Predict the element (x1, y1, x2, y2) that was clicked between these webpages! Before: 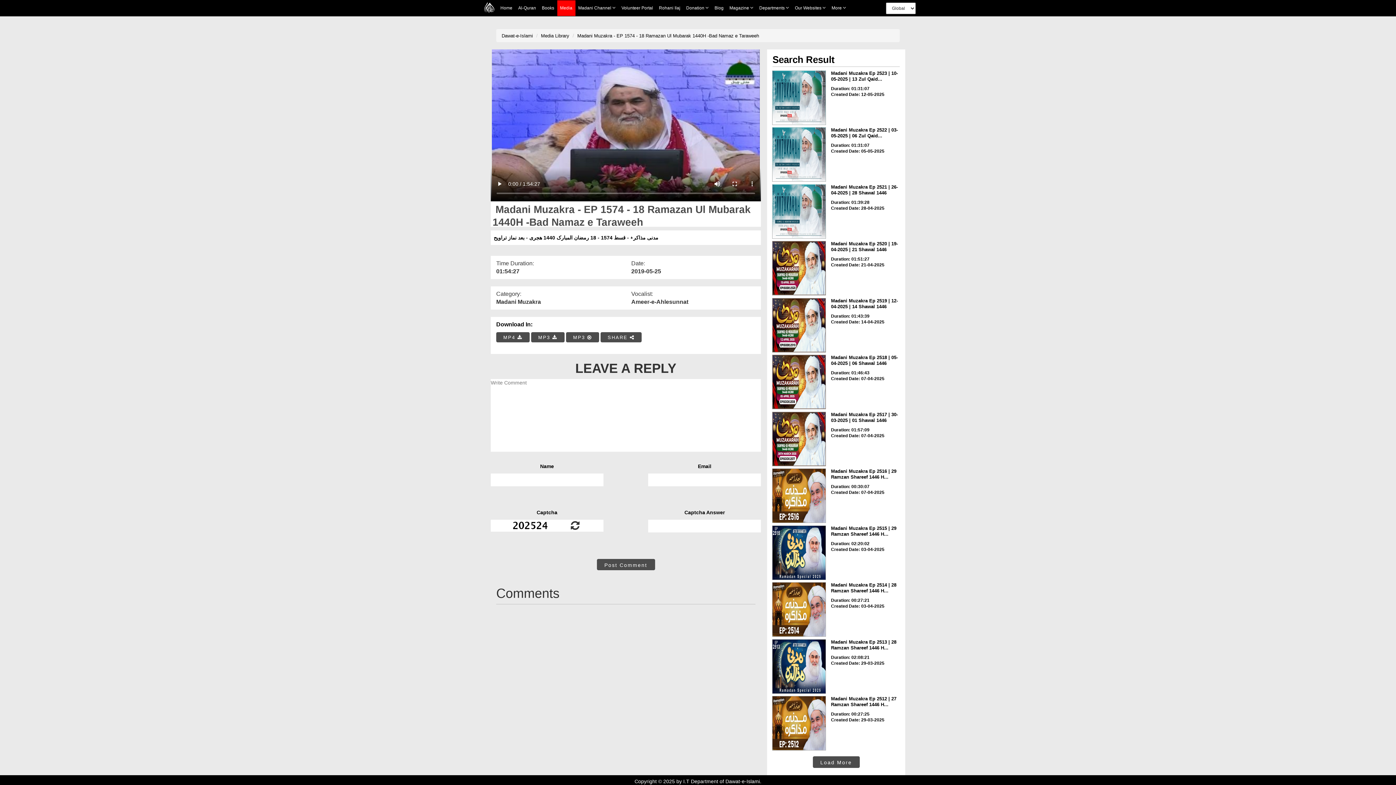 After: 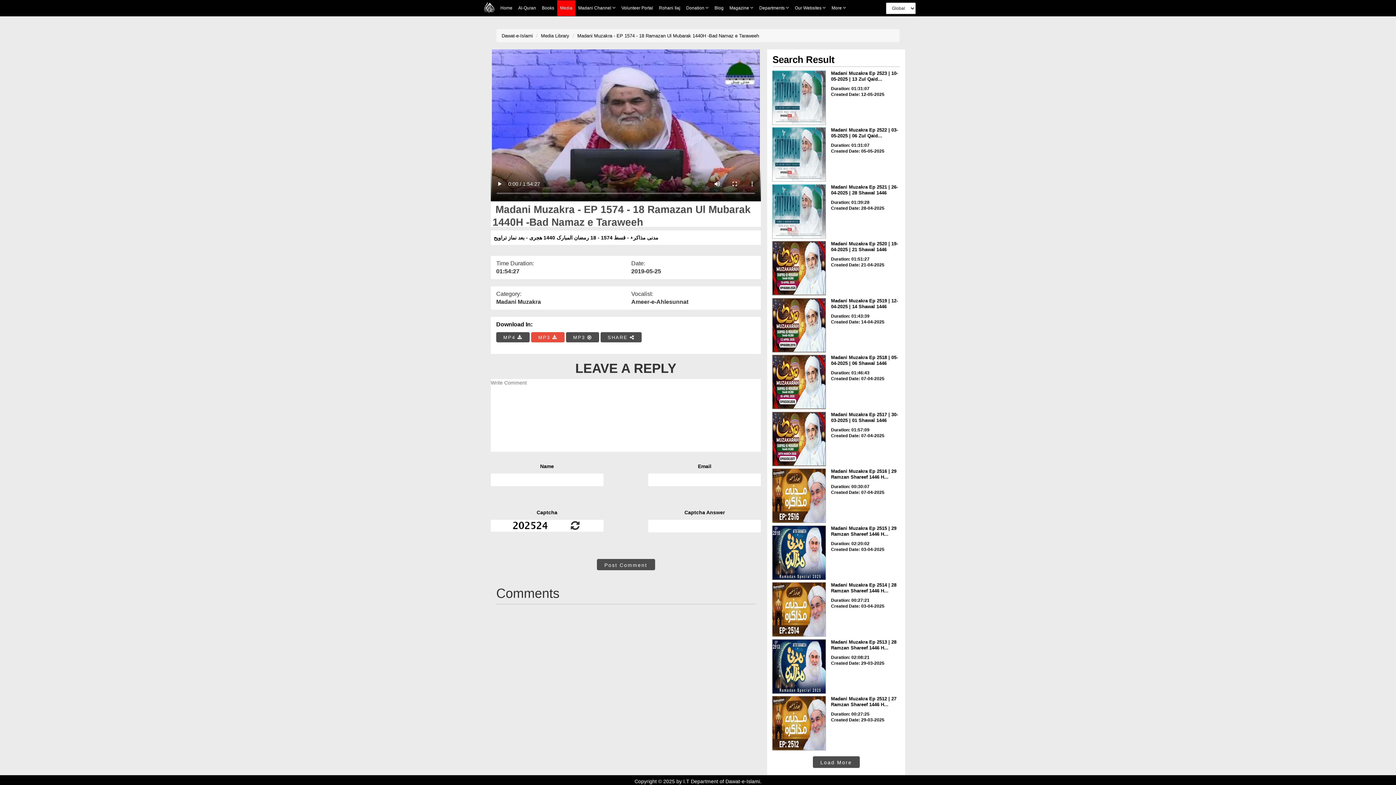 Action: label: MP3   bbox: (531, 335, 566, 340)